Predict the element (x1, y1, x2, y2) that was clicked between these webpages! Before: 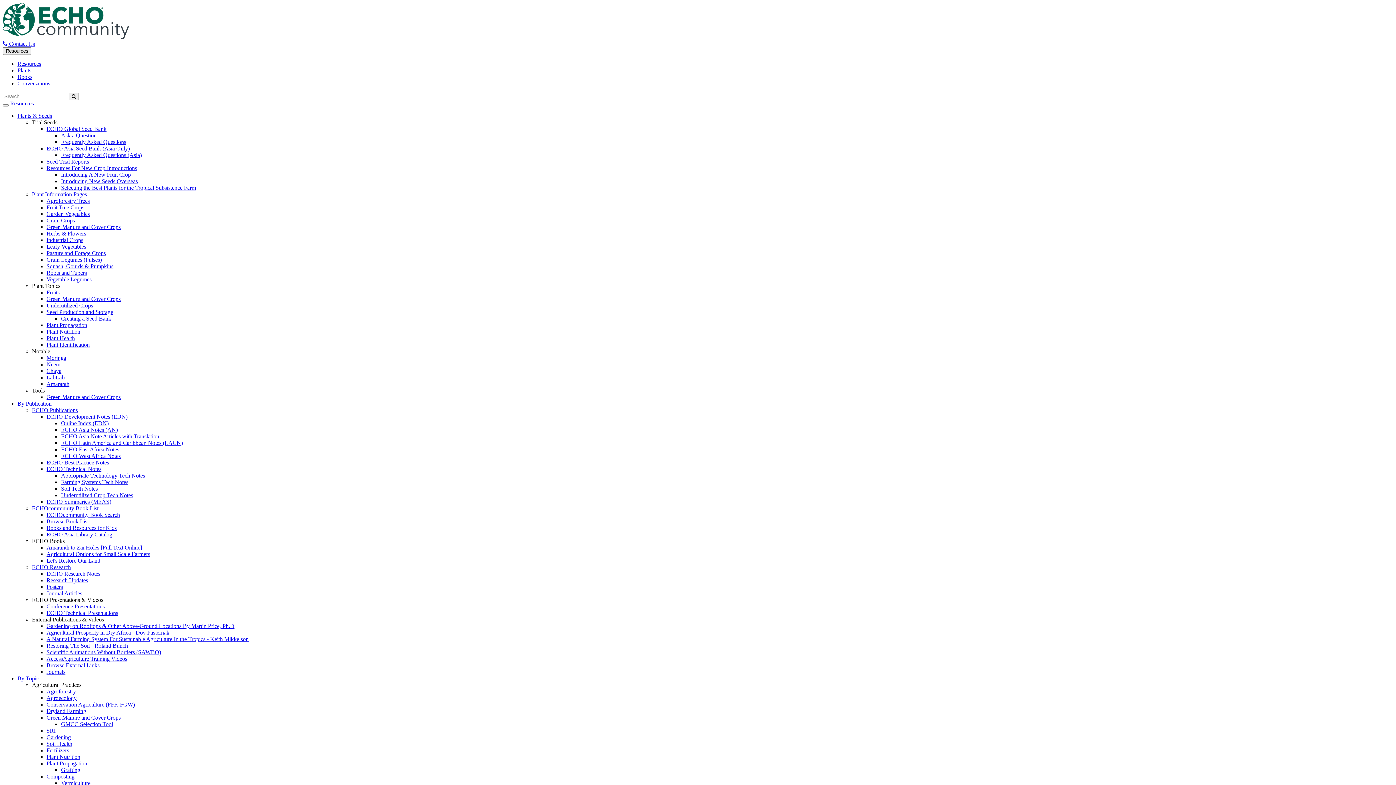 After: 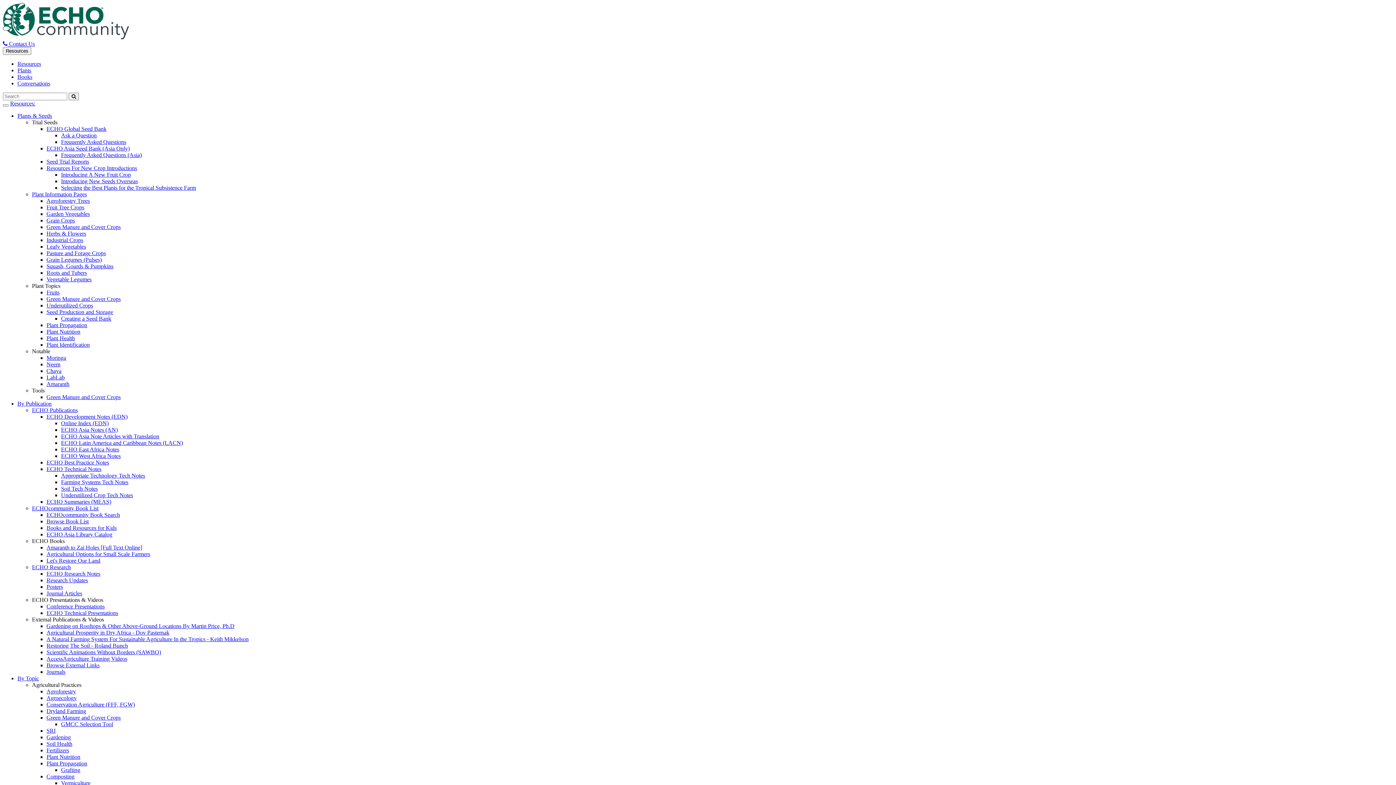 Action: label: ECHO East Africa Notes bbox: (61, 446, 119, 452)